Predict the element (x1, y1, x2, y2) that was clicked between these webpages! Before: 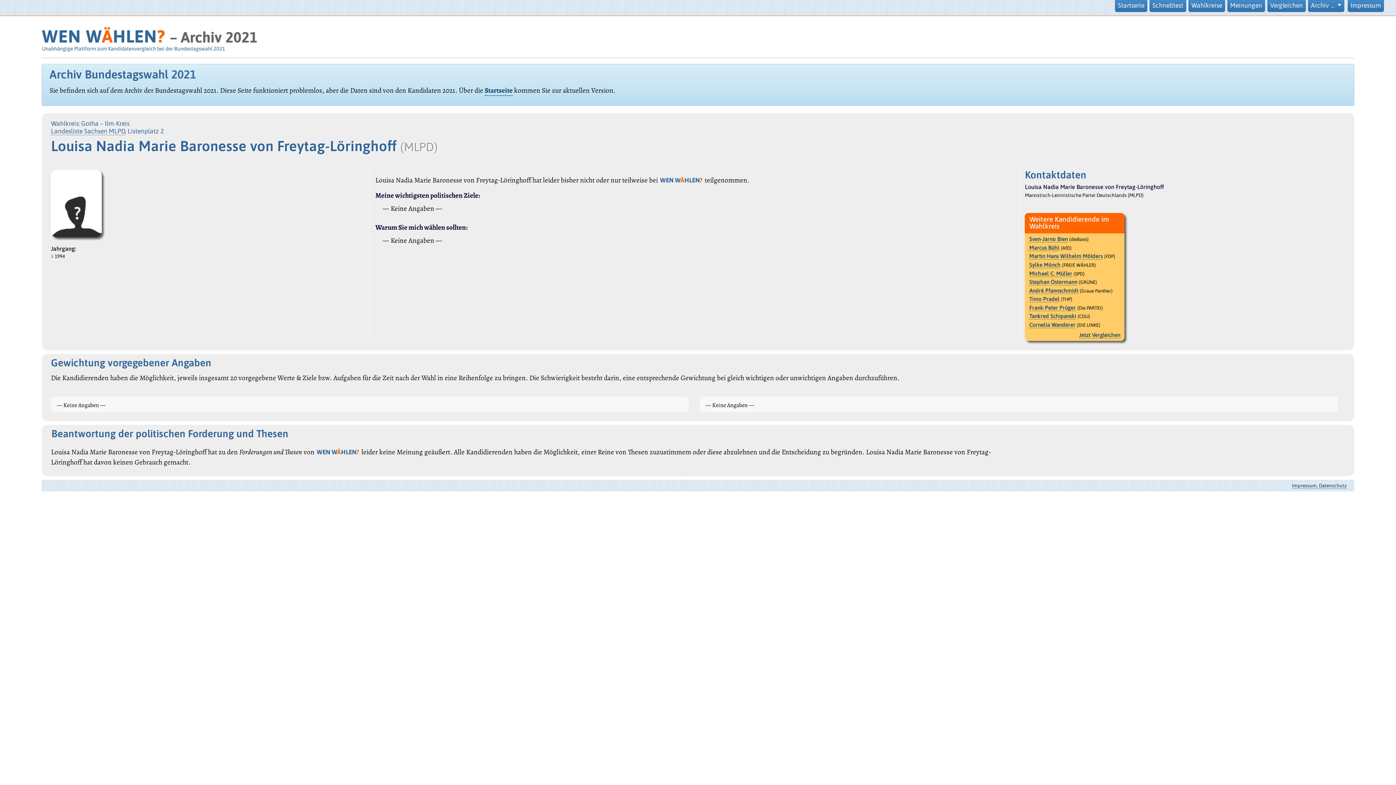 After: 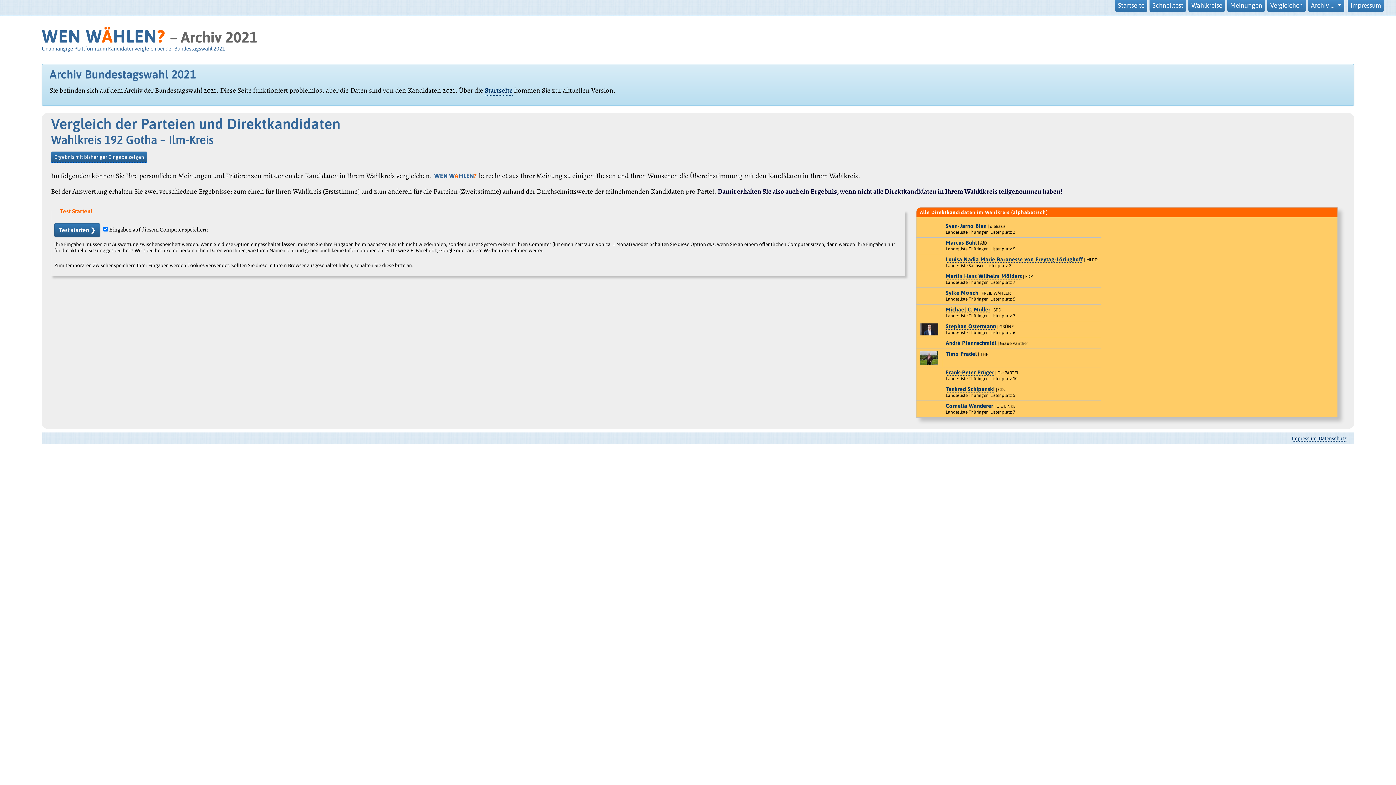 Action: bbox: (1079, 332, 1120, 338) label: Jetzt Vergleichen